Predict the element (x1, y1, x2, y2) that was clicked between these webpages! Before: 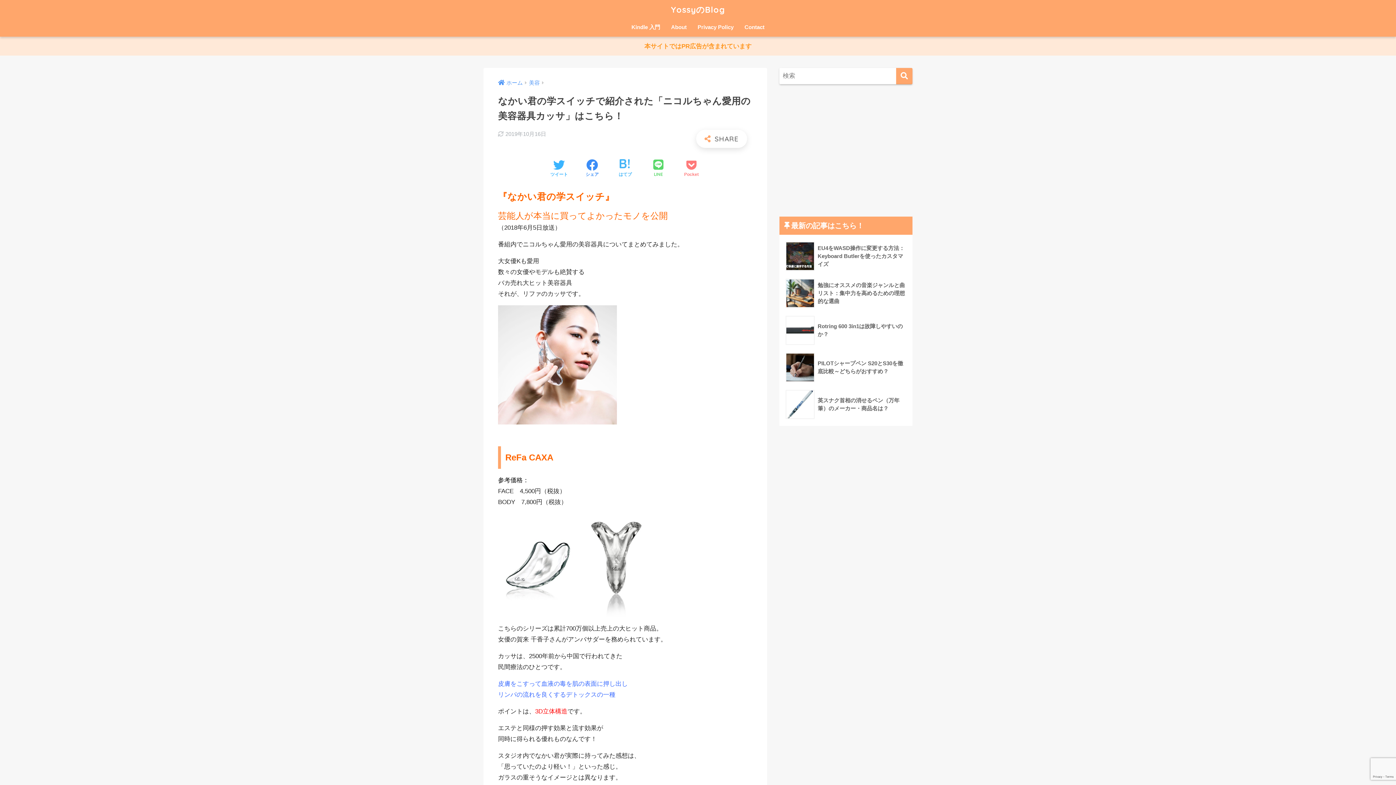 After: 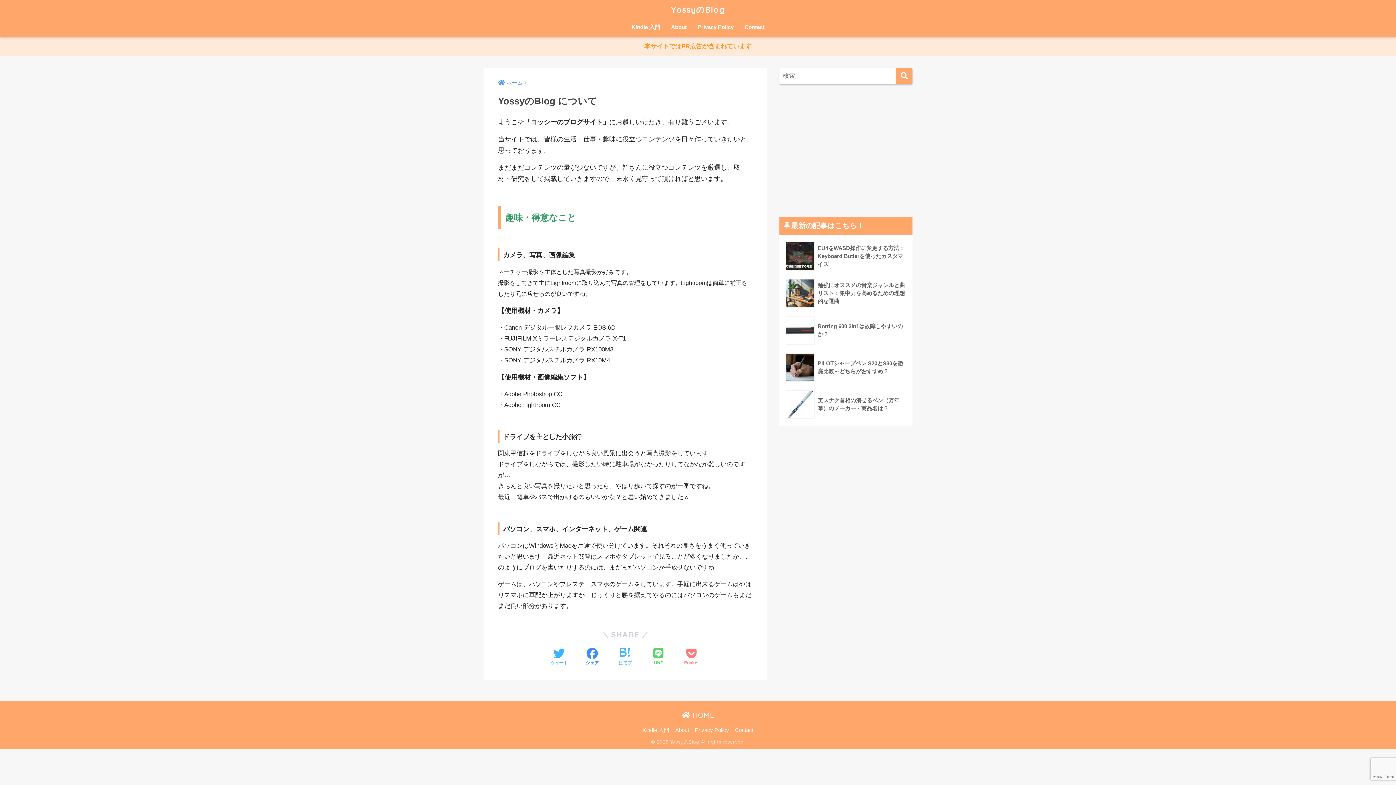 Action: bbox: (665, 19, 692, 36) label: About